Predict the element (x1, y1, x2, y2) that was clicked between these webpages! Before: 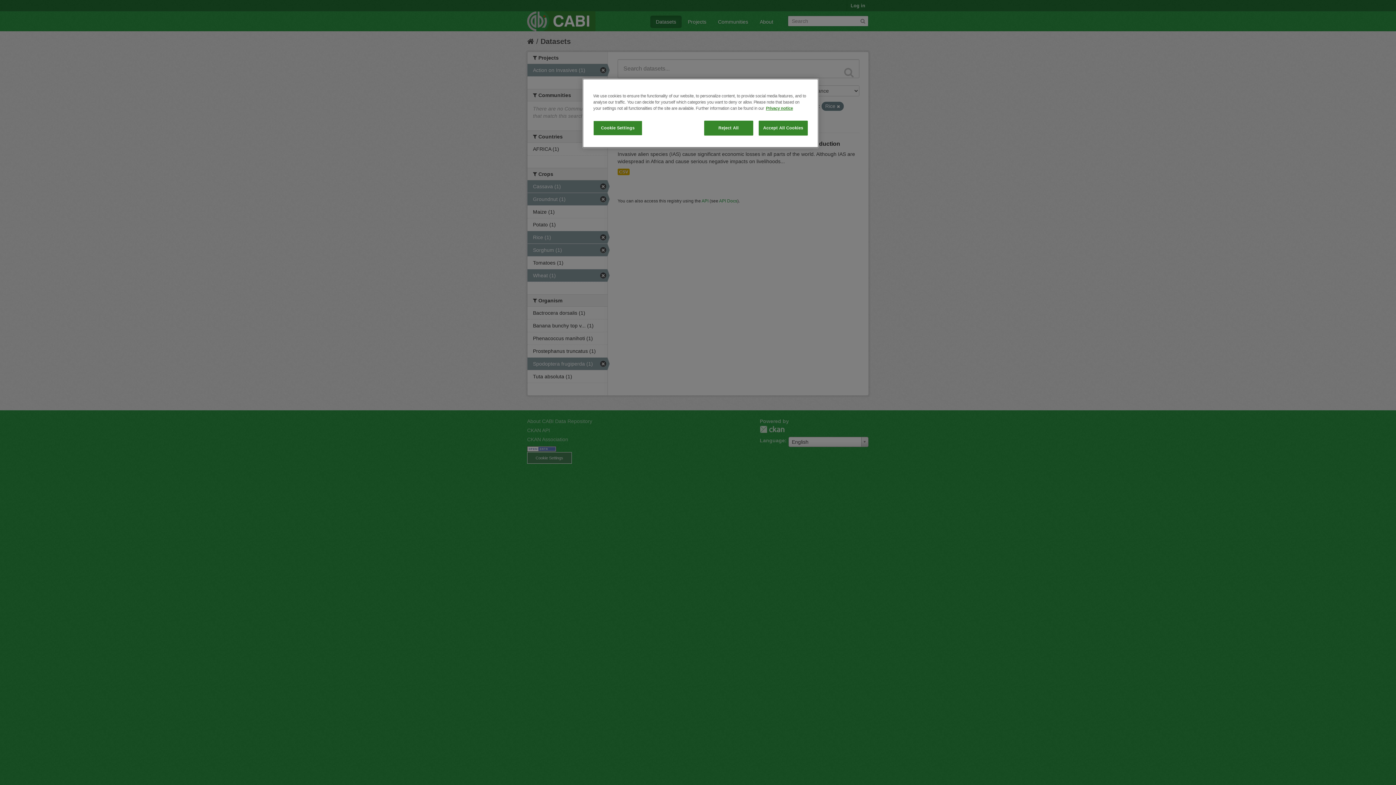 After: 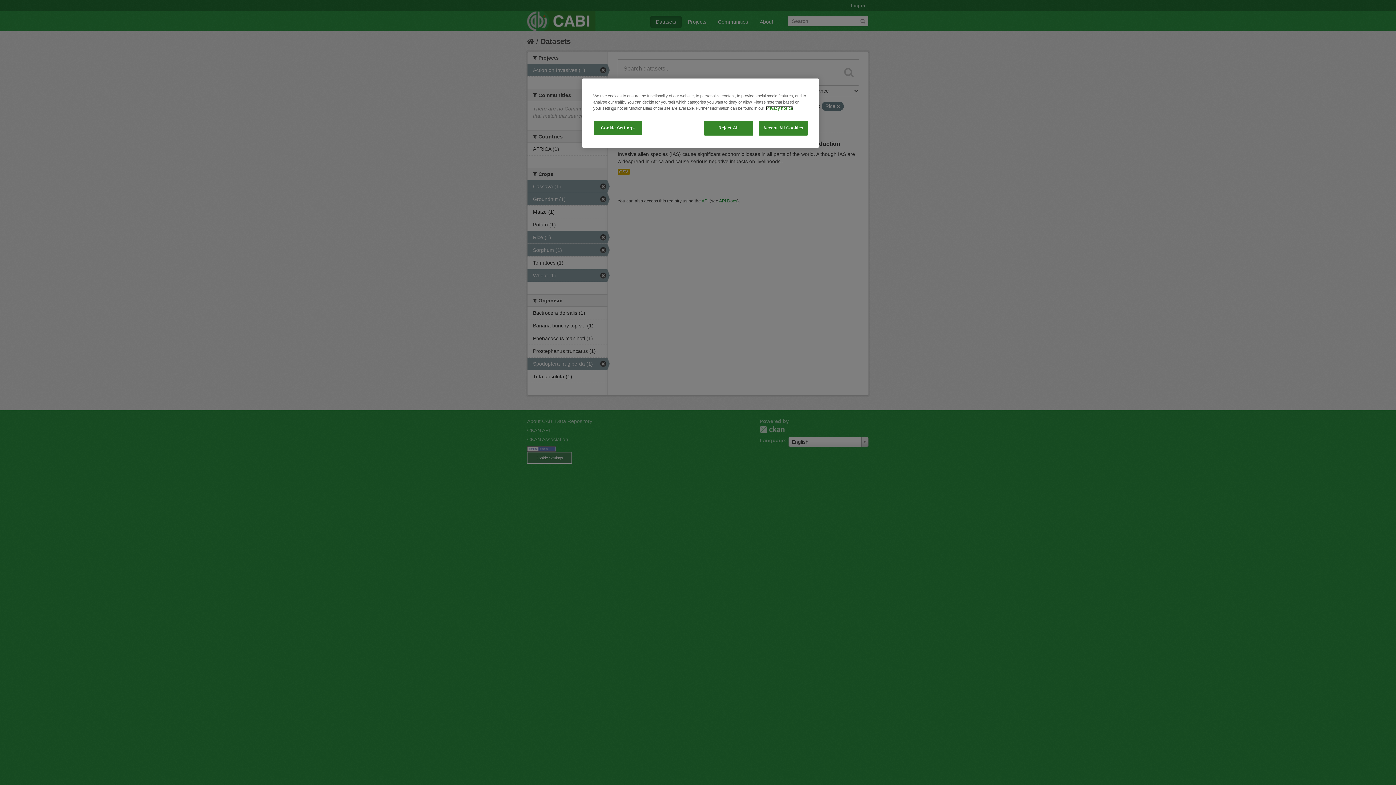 Action: label: More information about your privacy, opens in a new tab bbox: (766, 106, 793, 110)